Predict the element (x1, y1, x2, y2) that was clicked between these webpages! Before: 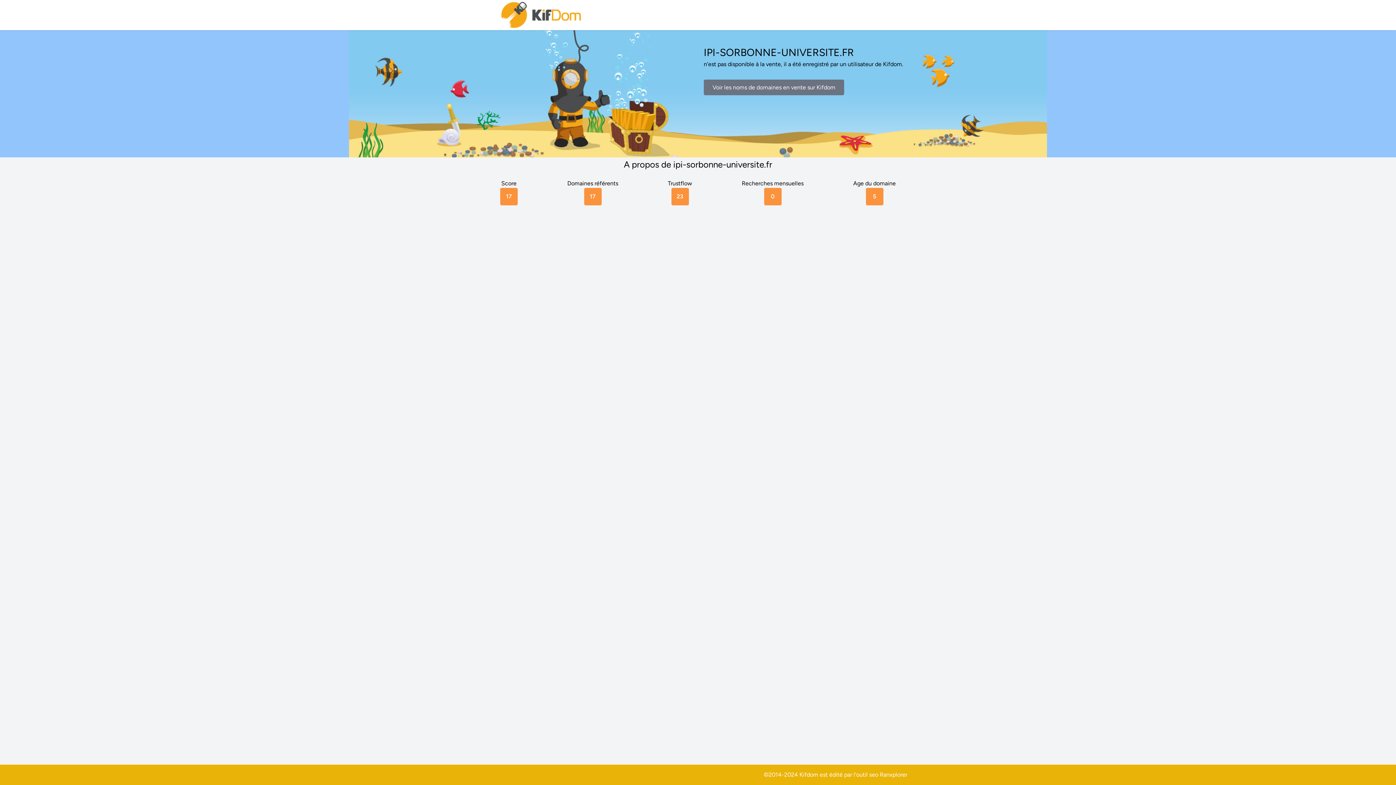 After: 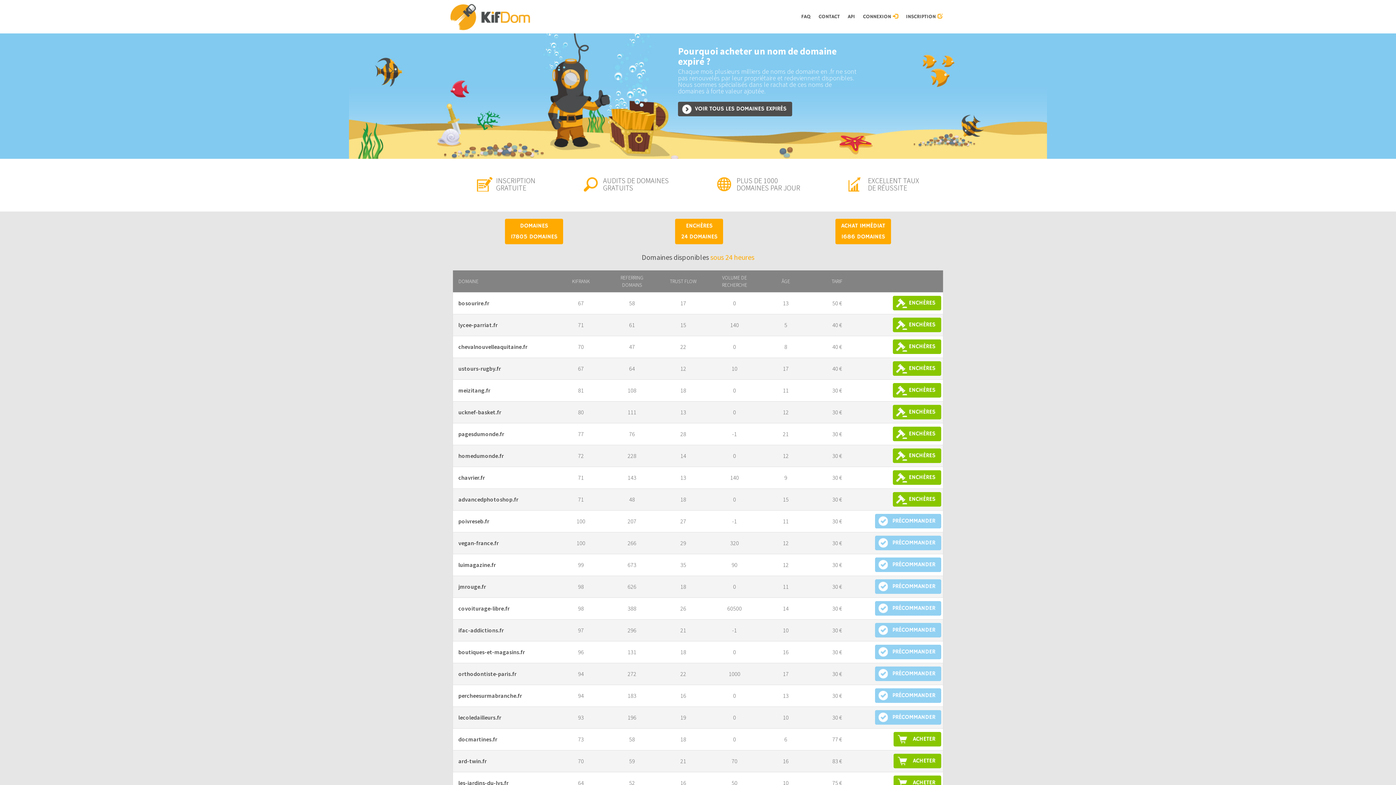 Action: label: Voir les noms de domaines en vente sur Kifdom bbox: (704, 79, 844, 95)